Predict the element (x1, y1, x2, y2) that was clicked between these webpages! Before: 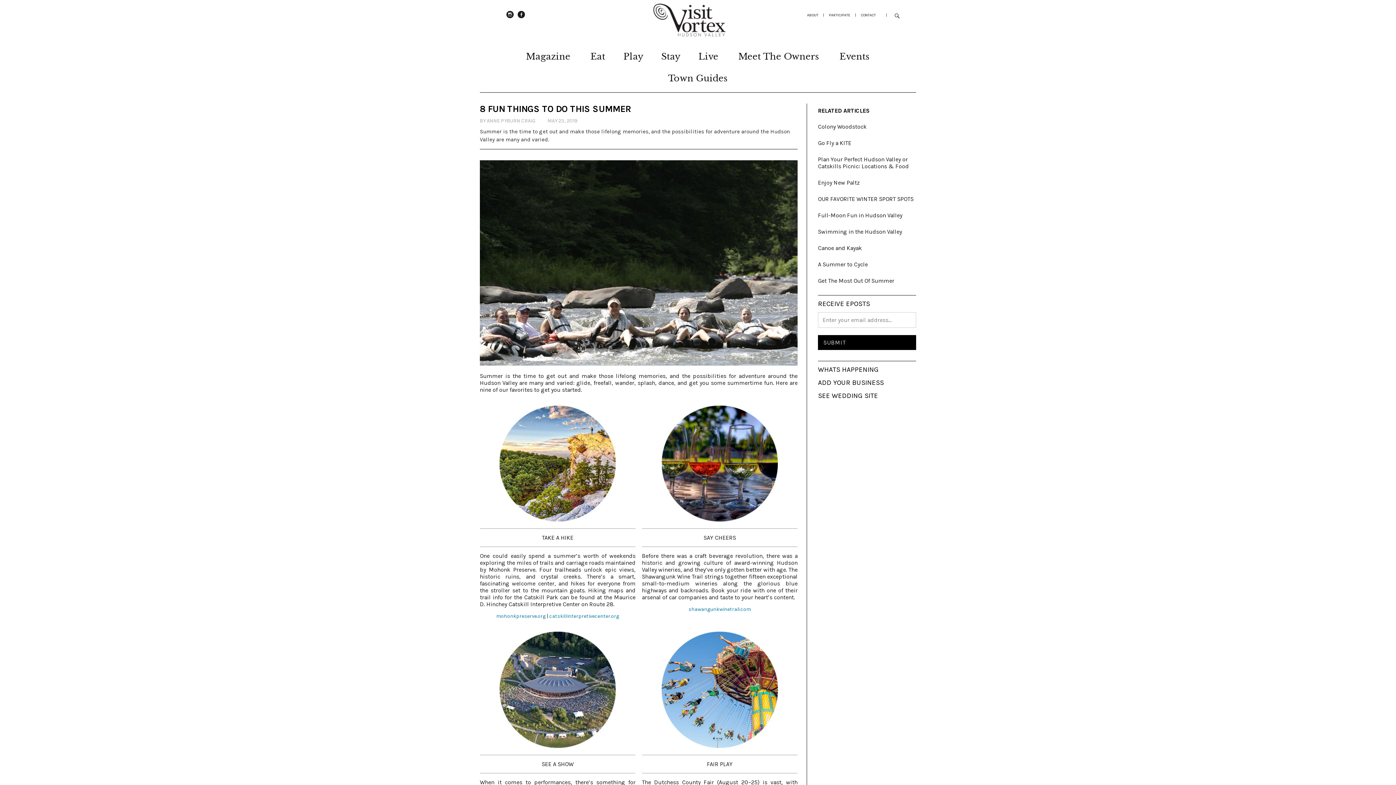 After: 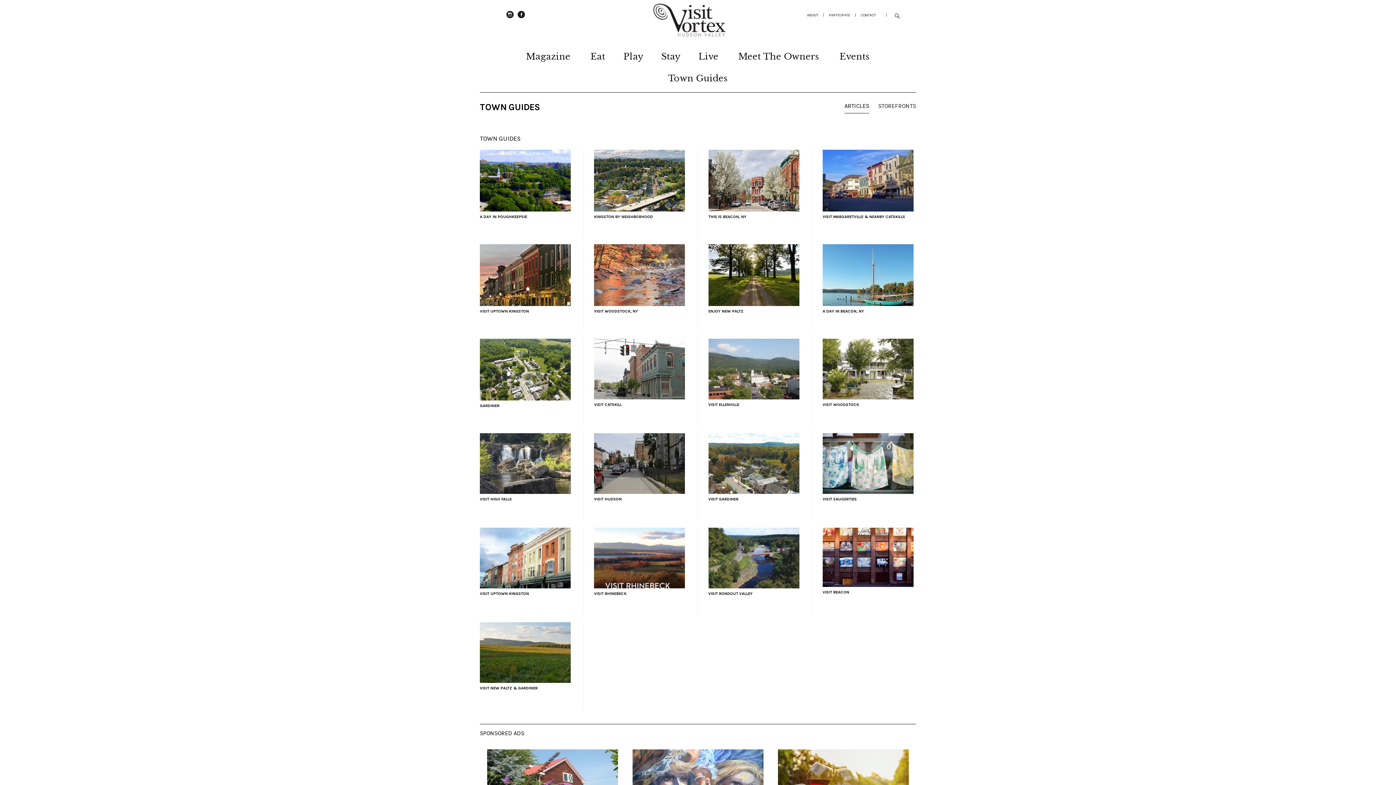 Action: bbox: (668, 68, 728, 84) label: Town Guides